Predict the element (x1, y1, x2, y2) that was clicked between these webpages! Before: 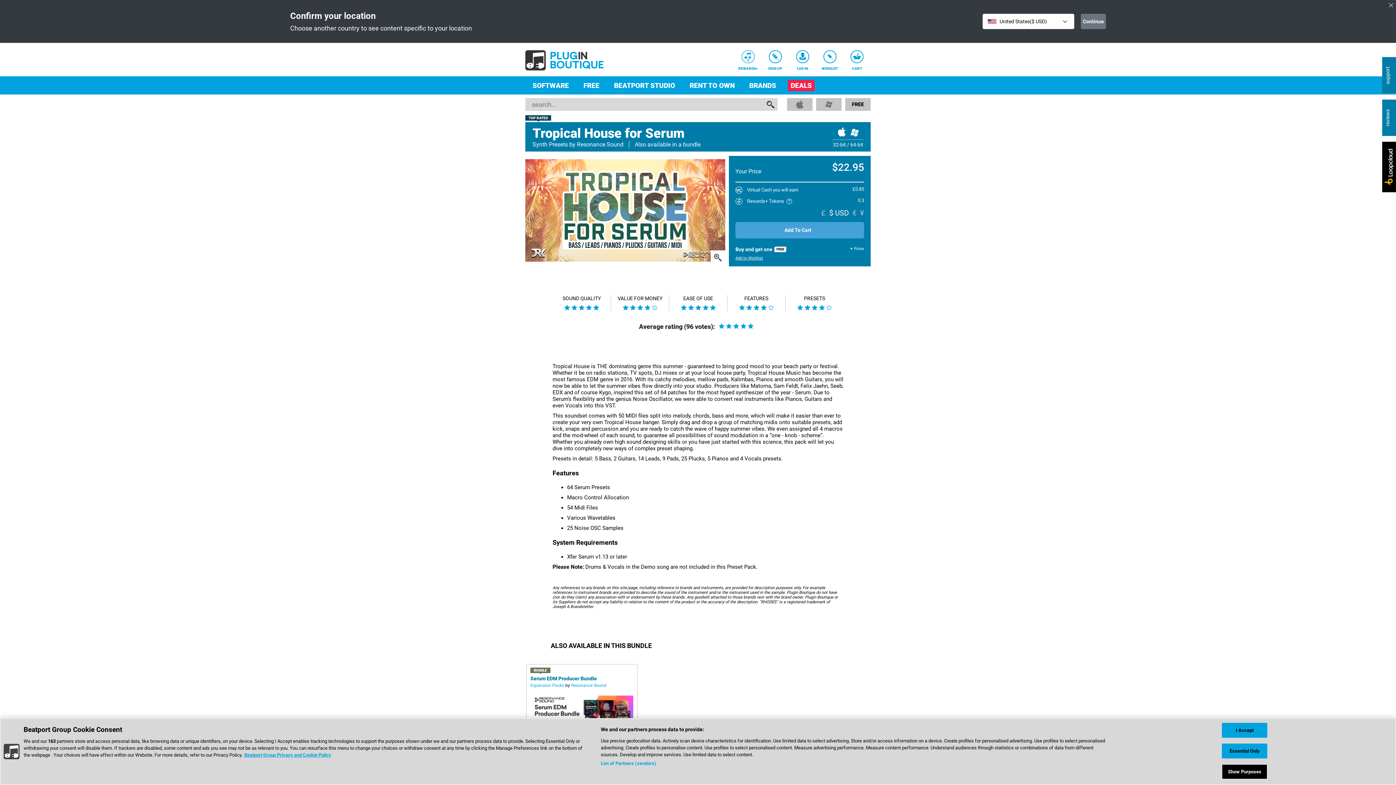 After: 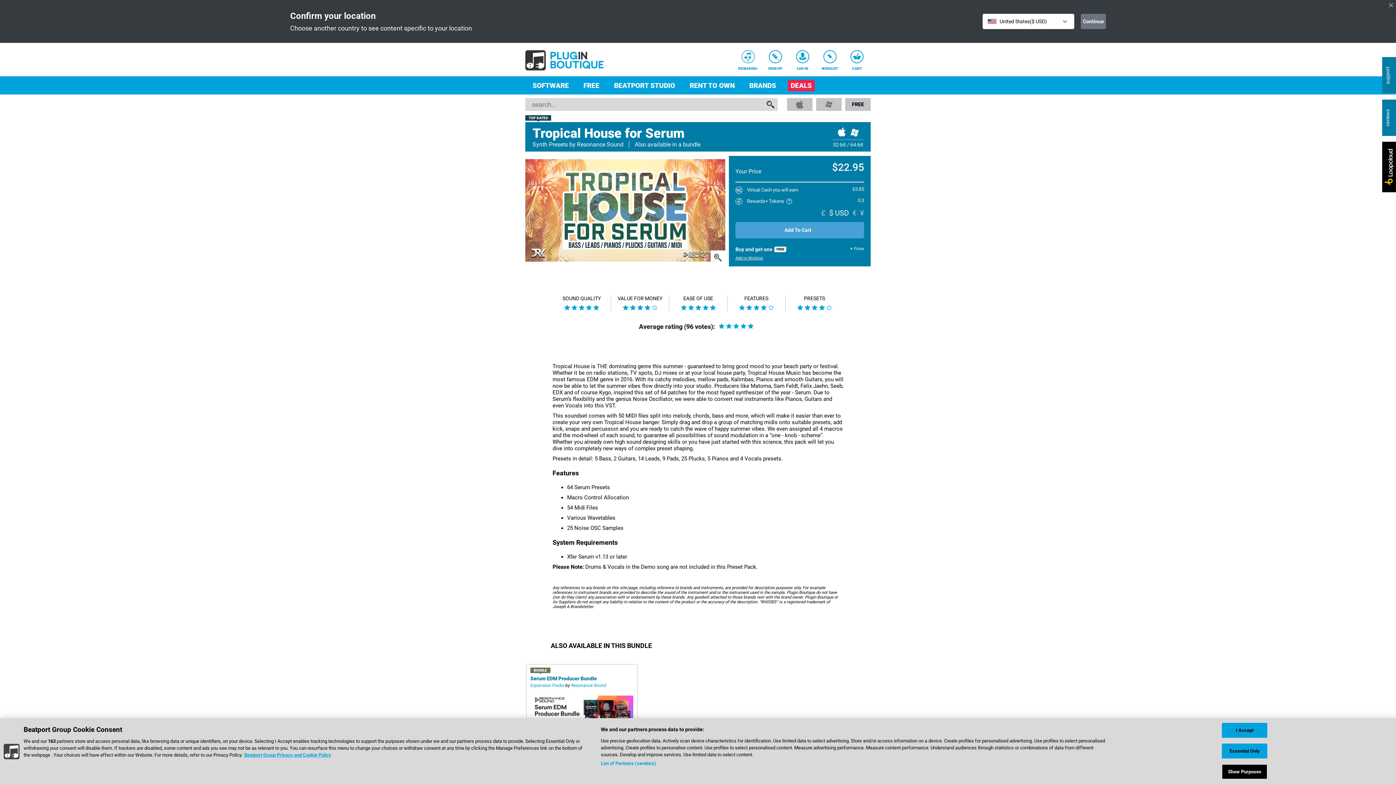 Action: label: support bbox: (1382, 57, 1396, 93)